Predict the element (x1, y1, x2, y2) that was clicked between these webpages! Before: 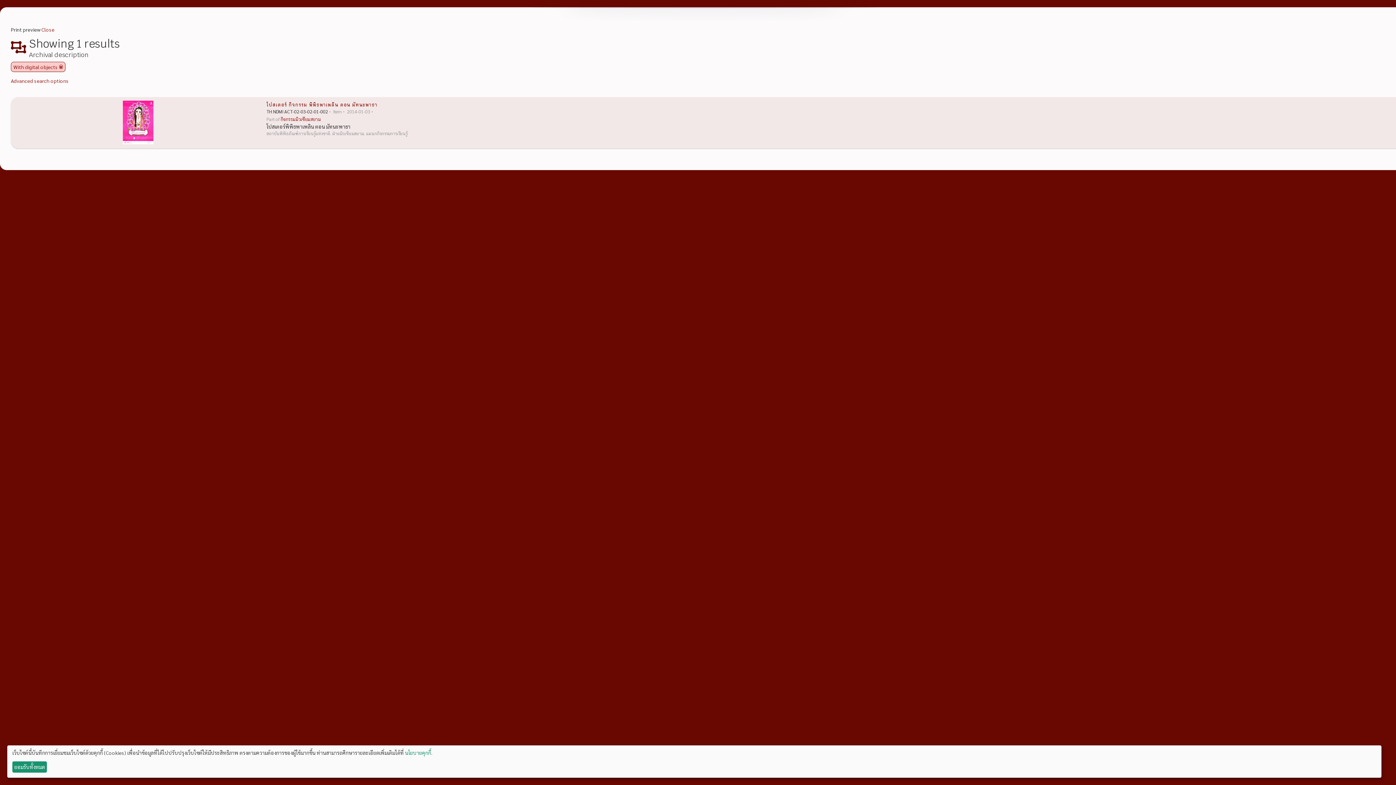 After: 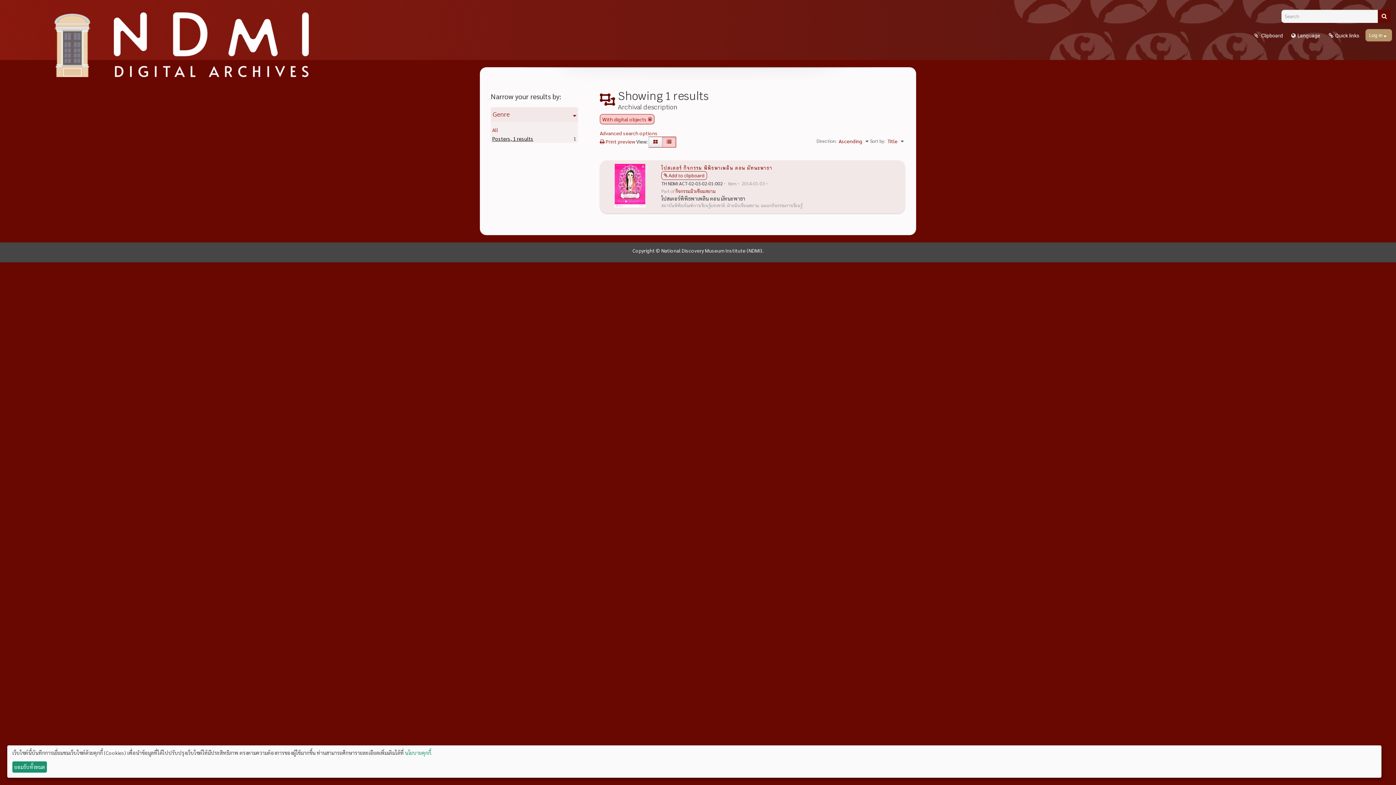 Action: label: Close bbox: (41, 26, 54, 32)